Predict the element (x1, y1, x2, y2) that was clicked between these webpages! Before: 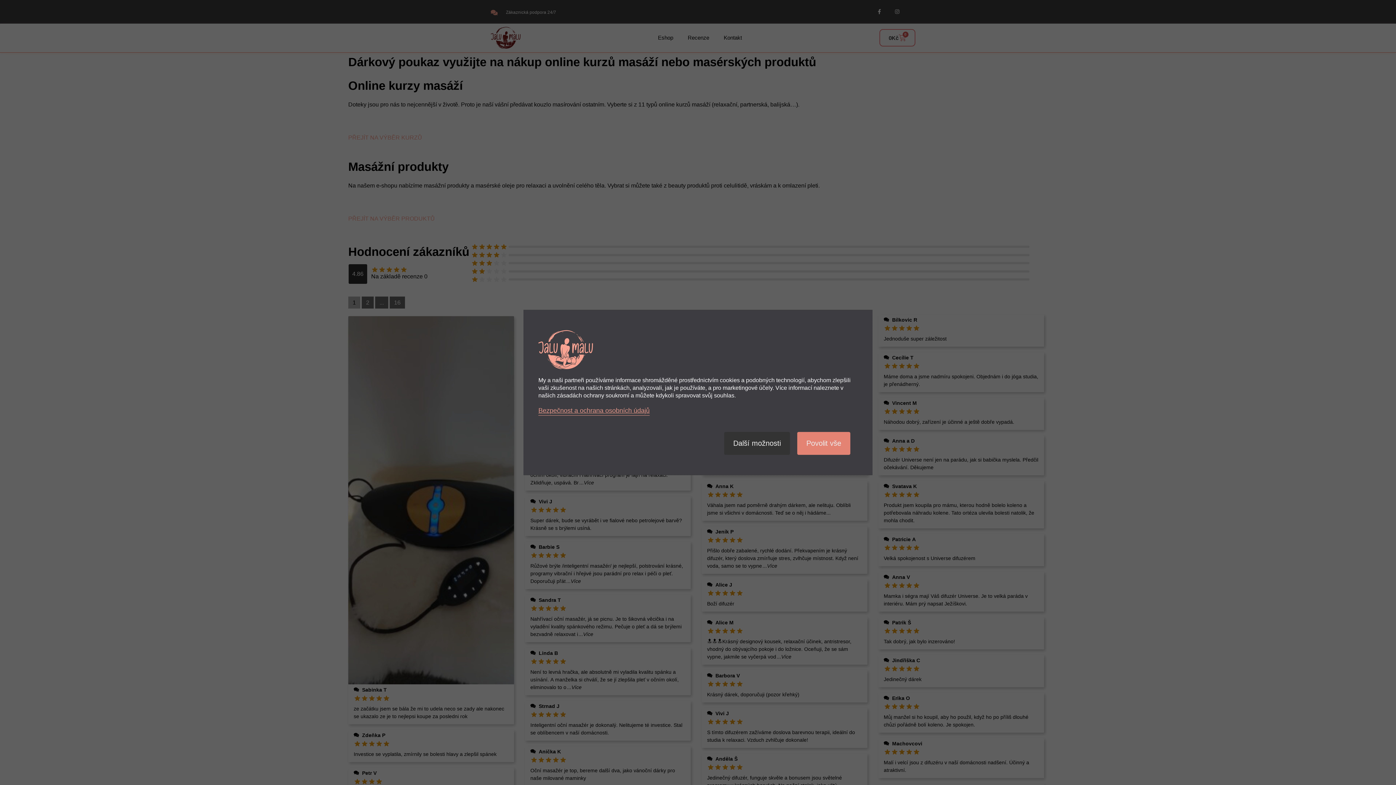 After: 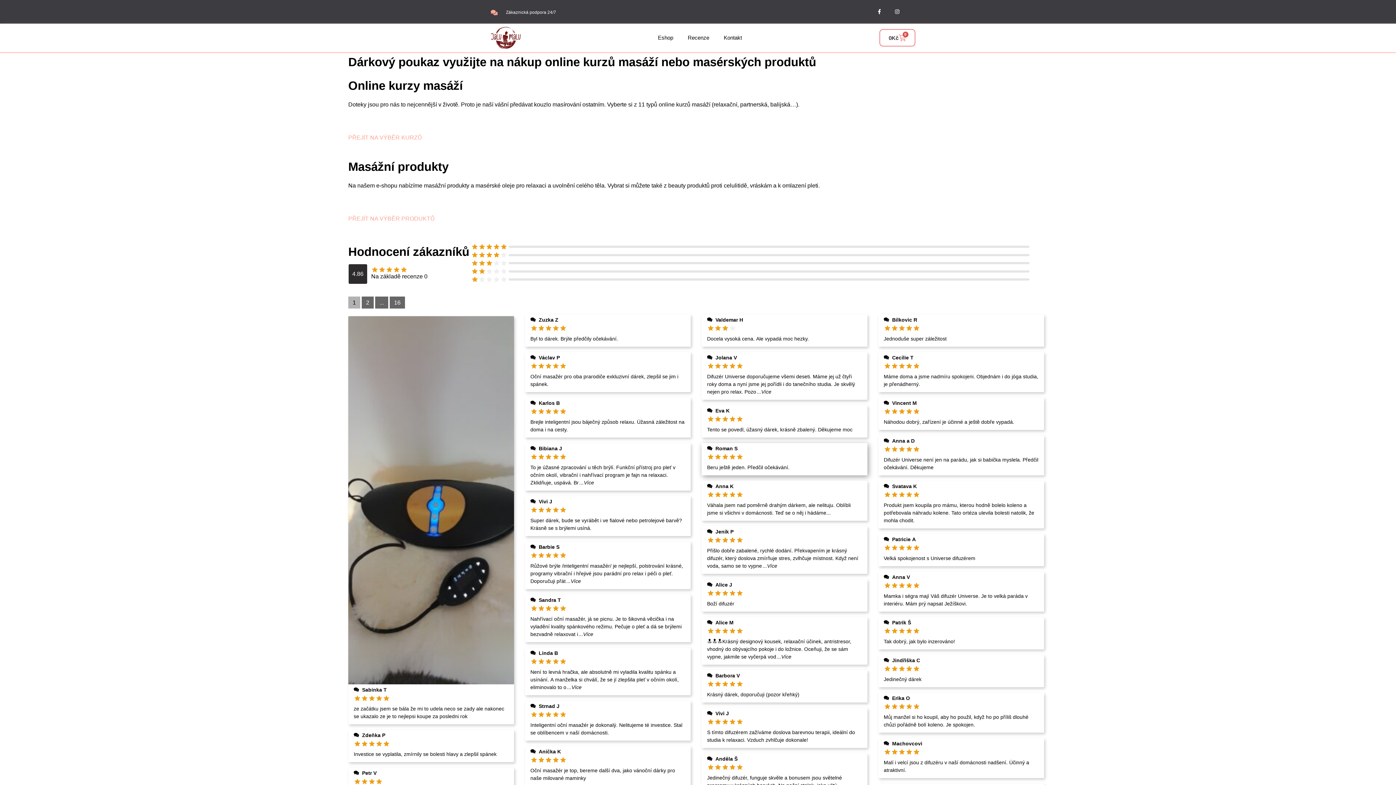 Action: label: Povolit vše bbox: (797, 432, 850, 455)